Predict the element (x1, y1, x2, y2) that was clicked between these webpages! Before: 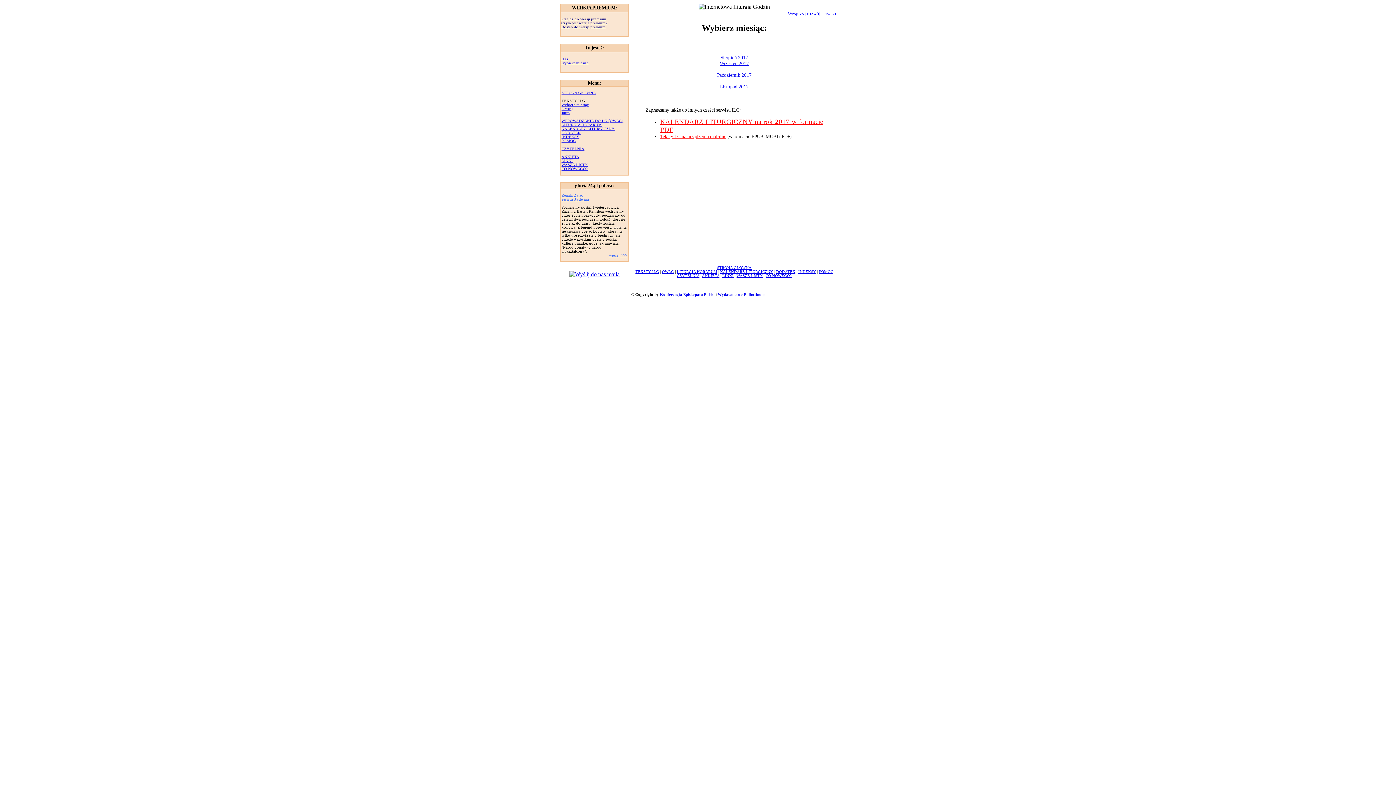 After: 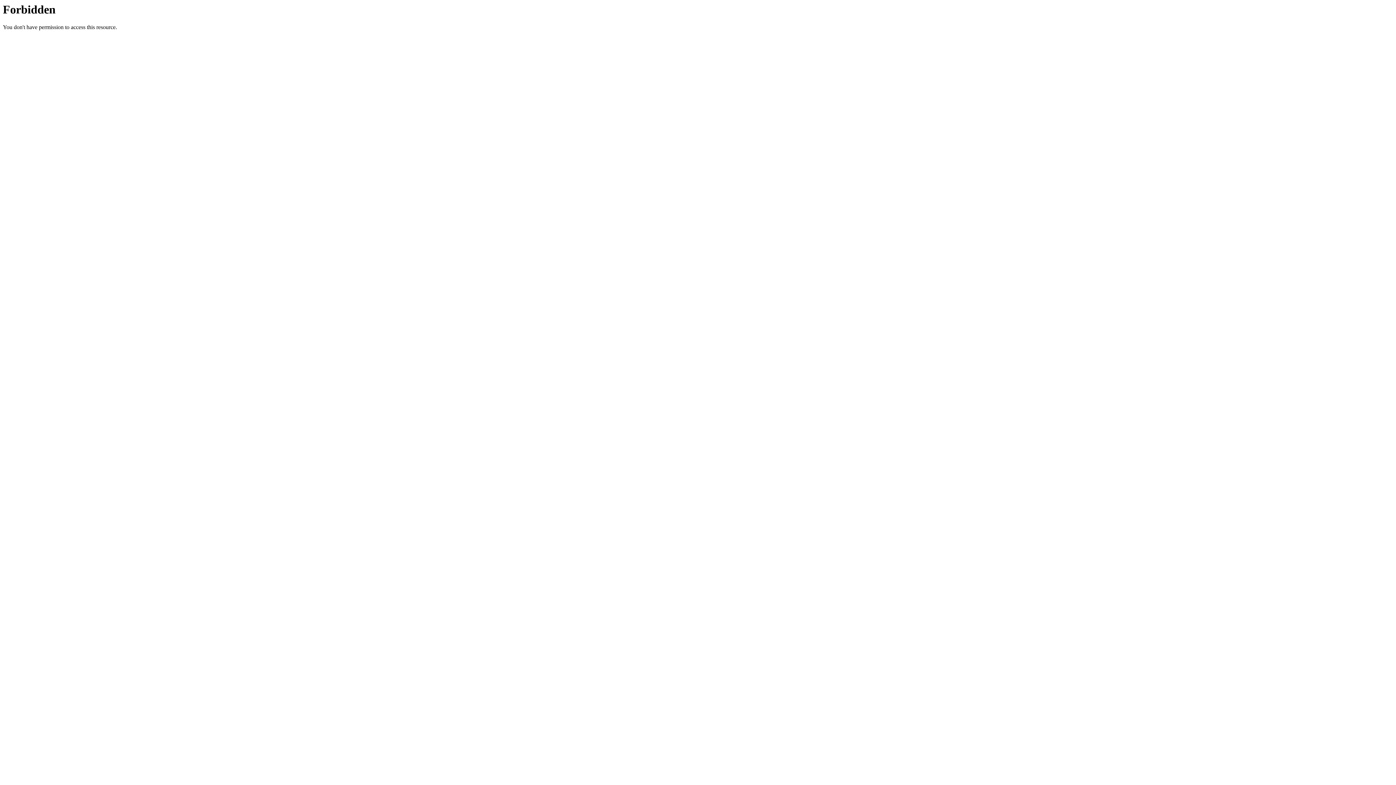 Action: bbox: (718, 292, 764, 296) label: Wydawnictwo Pallottinum